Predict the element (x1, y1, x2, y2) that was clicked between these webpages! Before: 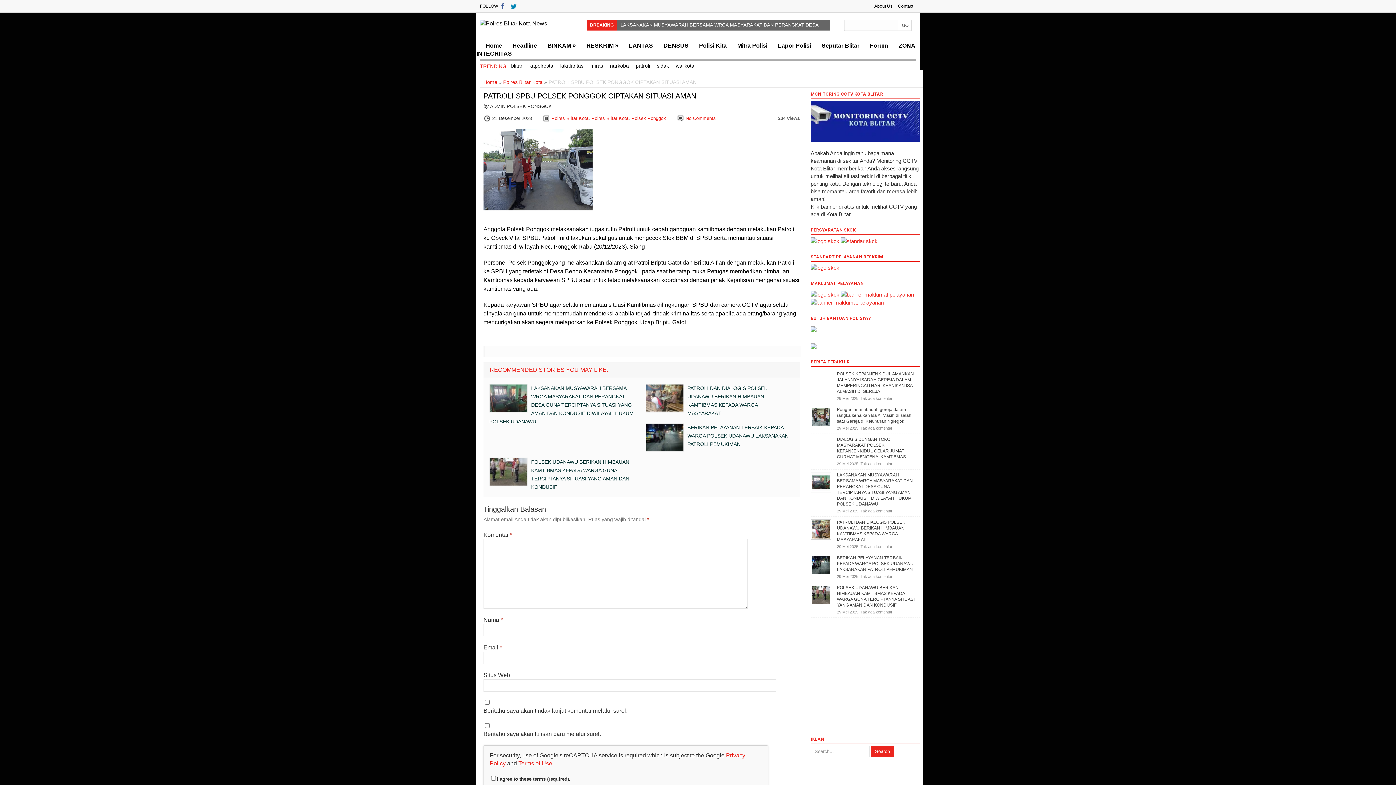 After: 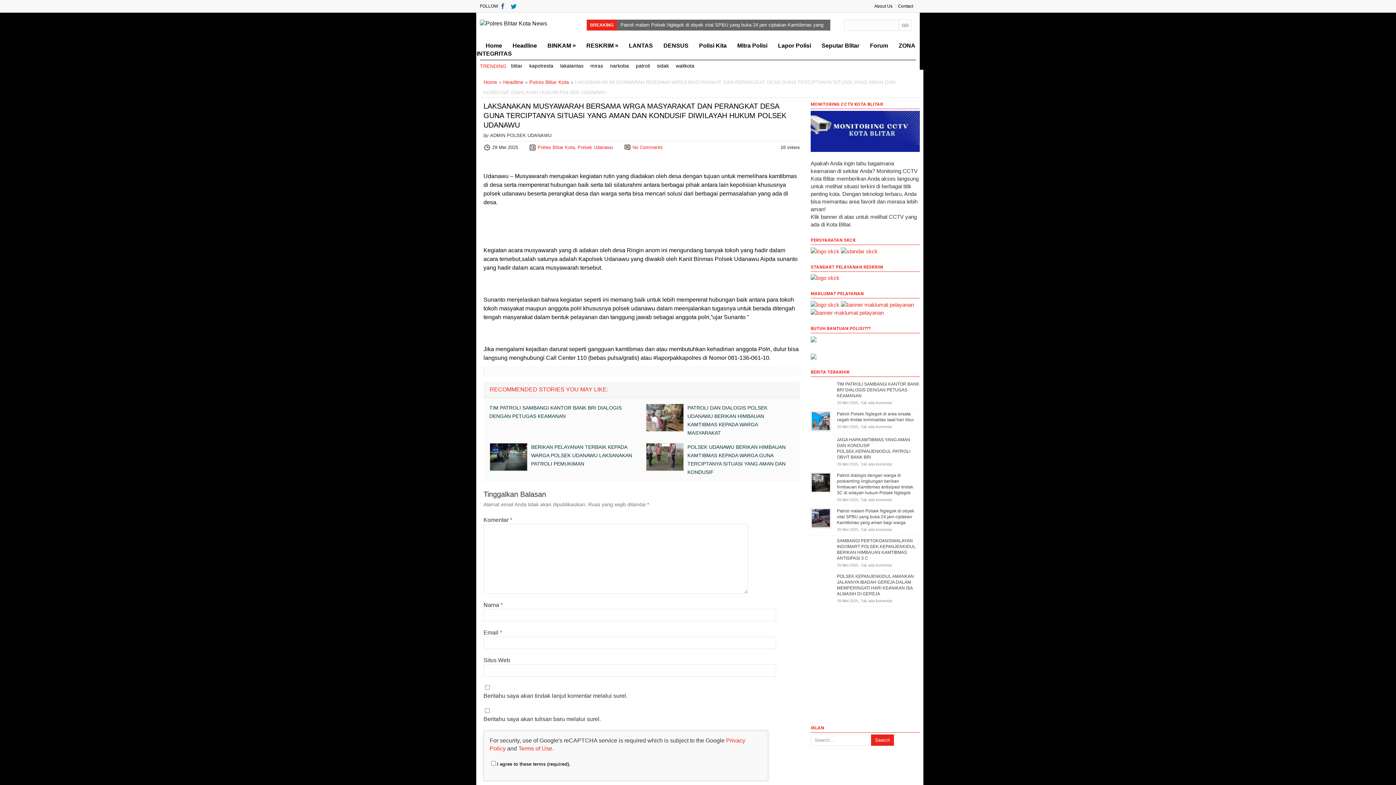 Action: bbox: (837, 472, 913, 506) label: LAKSANAKAN MUSYAWARAH BERSAMA WRGA MASYARAKAT DAN PERANGKAT DESA GUNA TERCIPTANYA SITUASI YANG AMAN DAN KONDUSIF DIWILAYAH HUKUM POLSEK UDANAWU 